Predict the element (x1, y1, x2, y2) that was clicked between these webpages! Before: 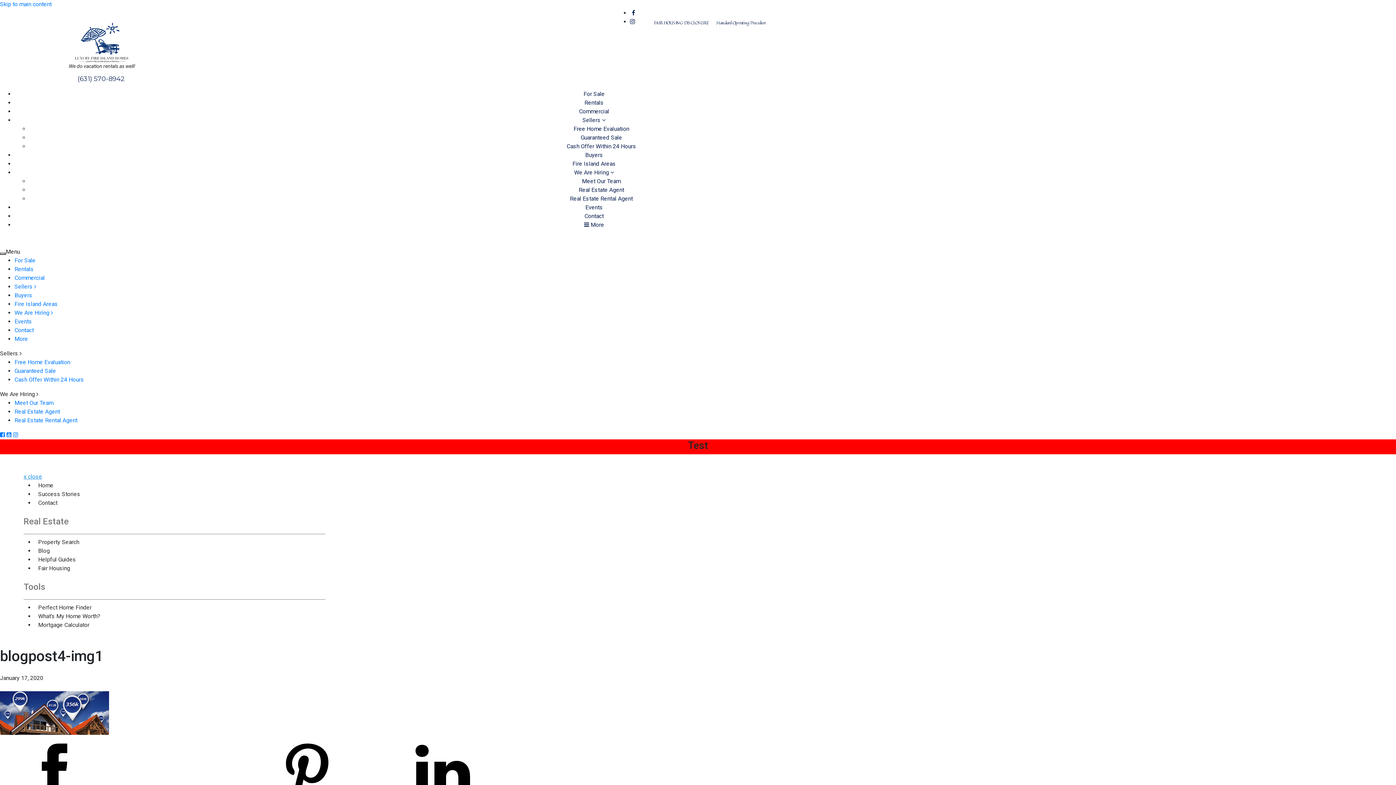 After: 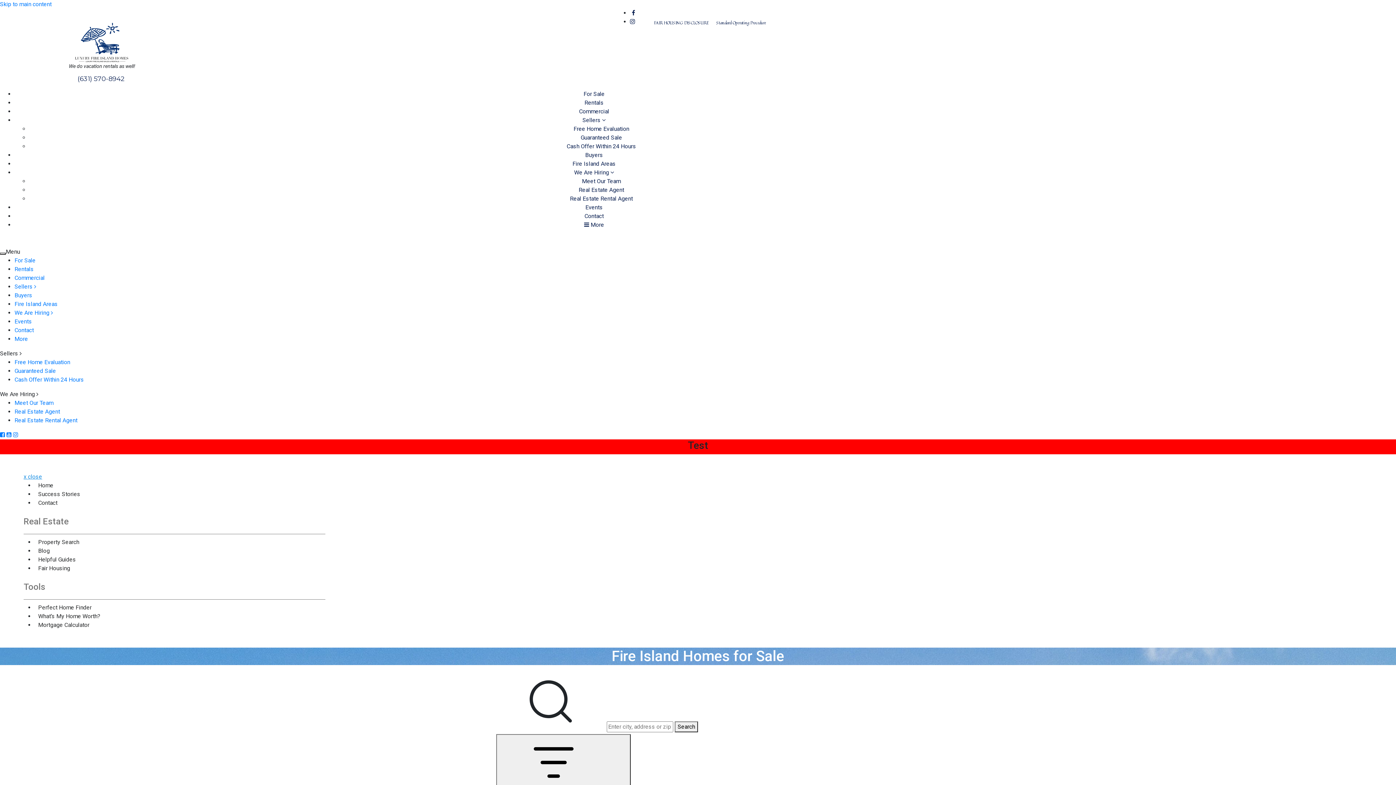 Action: label: For Sale bbox: (583, 90, 604, 97)